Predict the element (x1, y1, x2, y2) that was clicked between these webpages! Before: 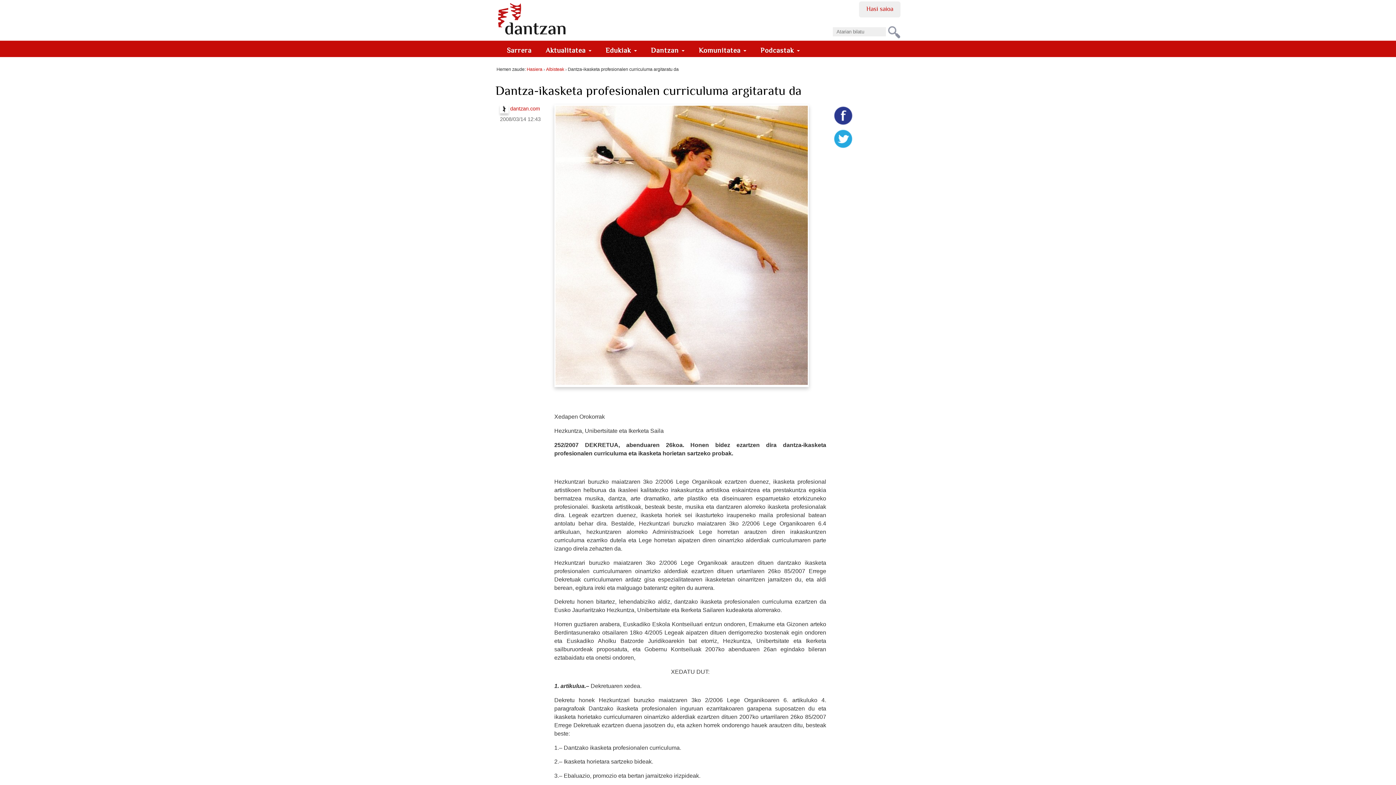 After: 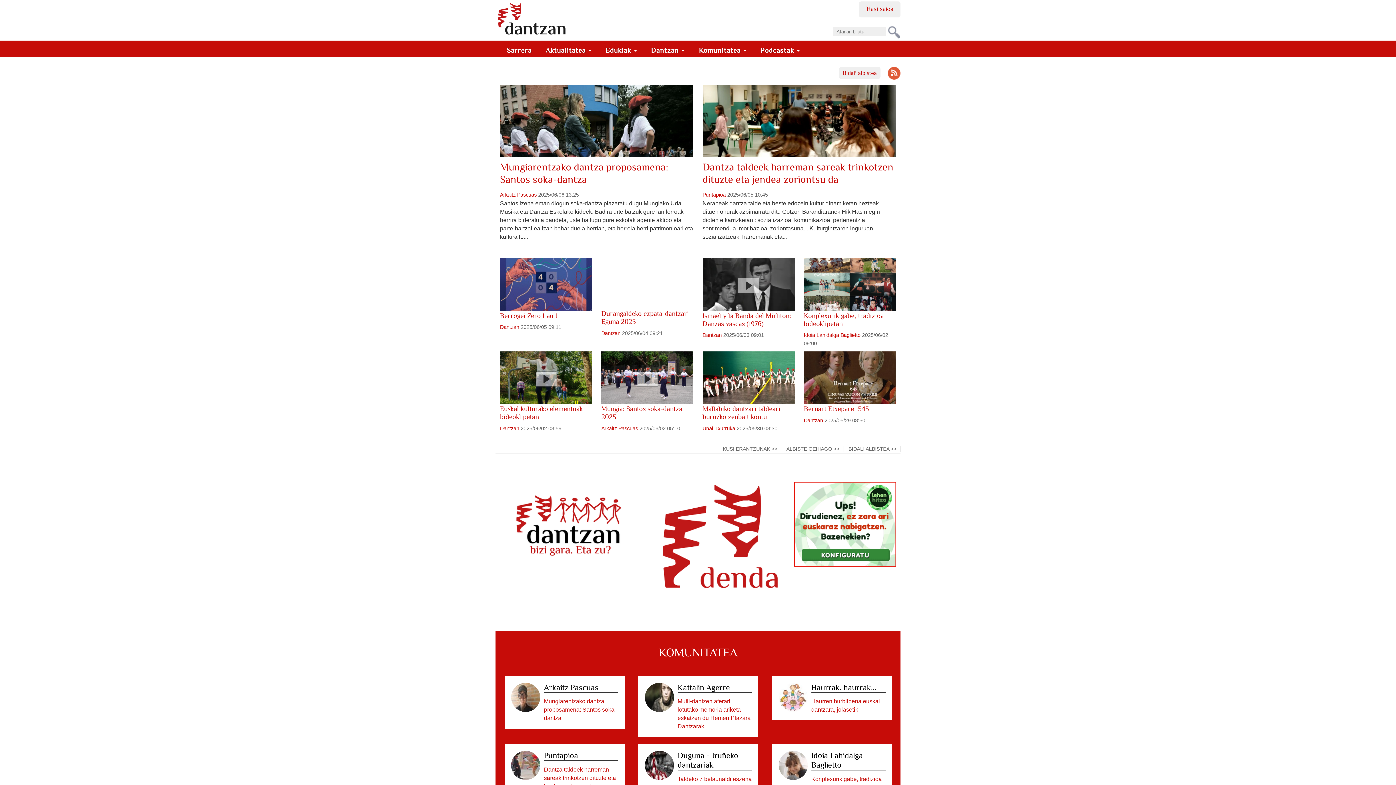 Action: bbox: (495, 0, 568, 37)